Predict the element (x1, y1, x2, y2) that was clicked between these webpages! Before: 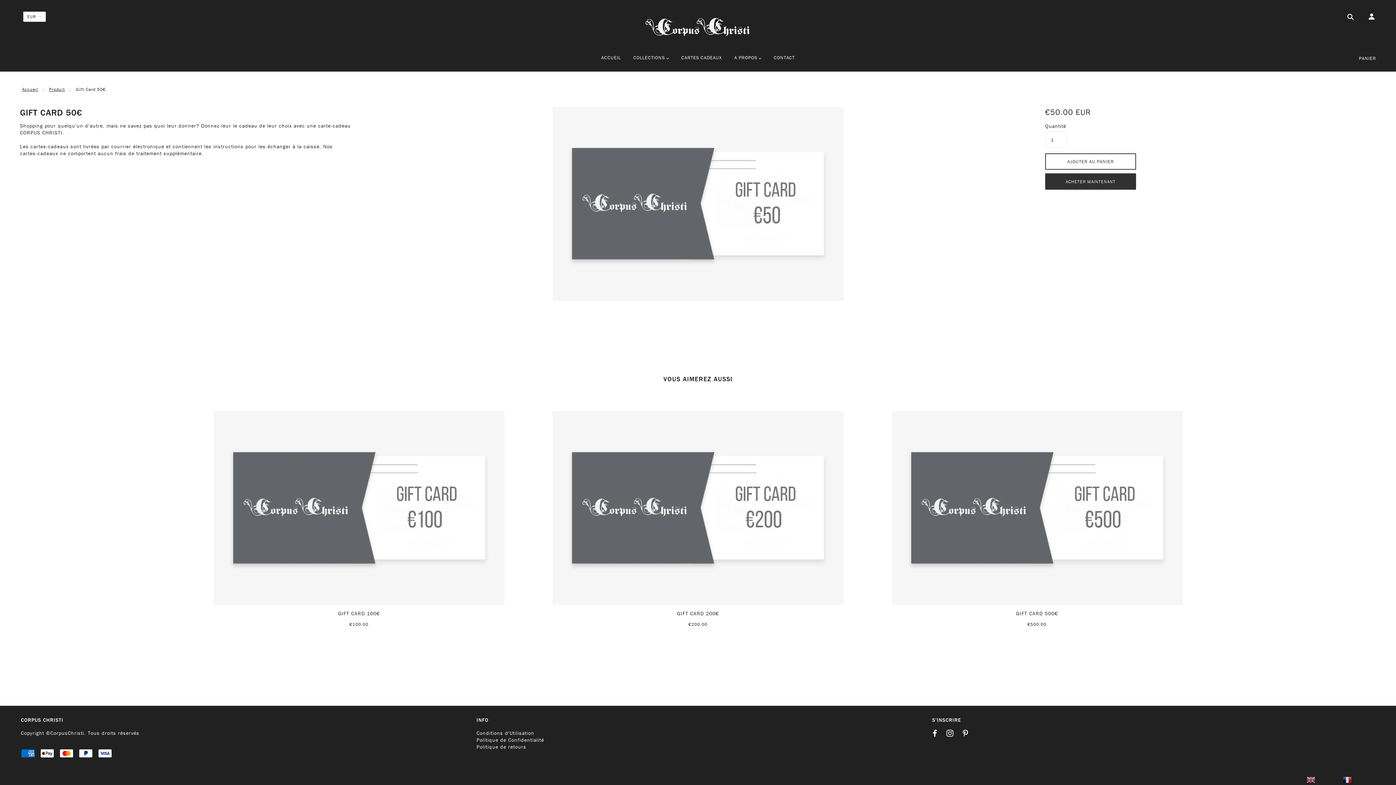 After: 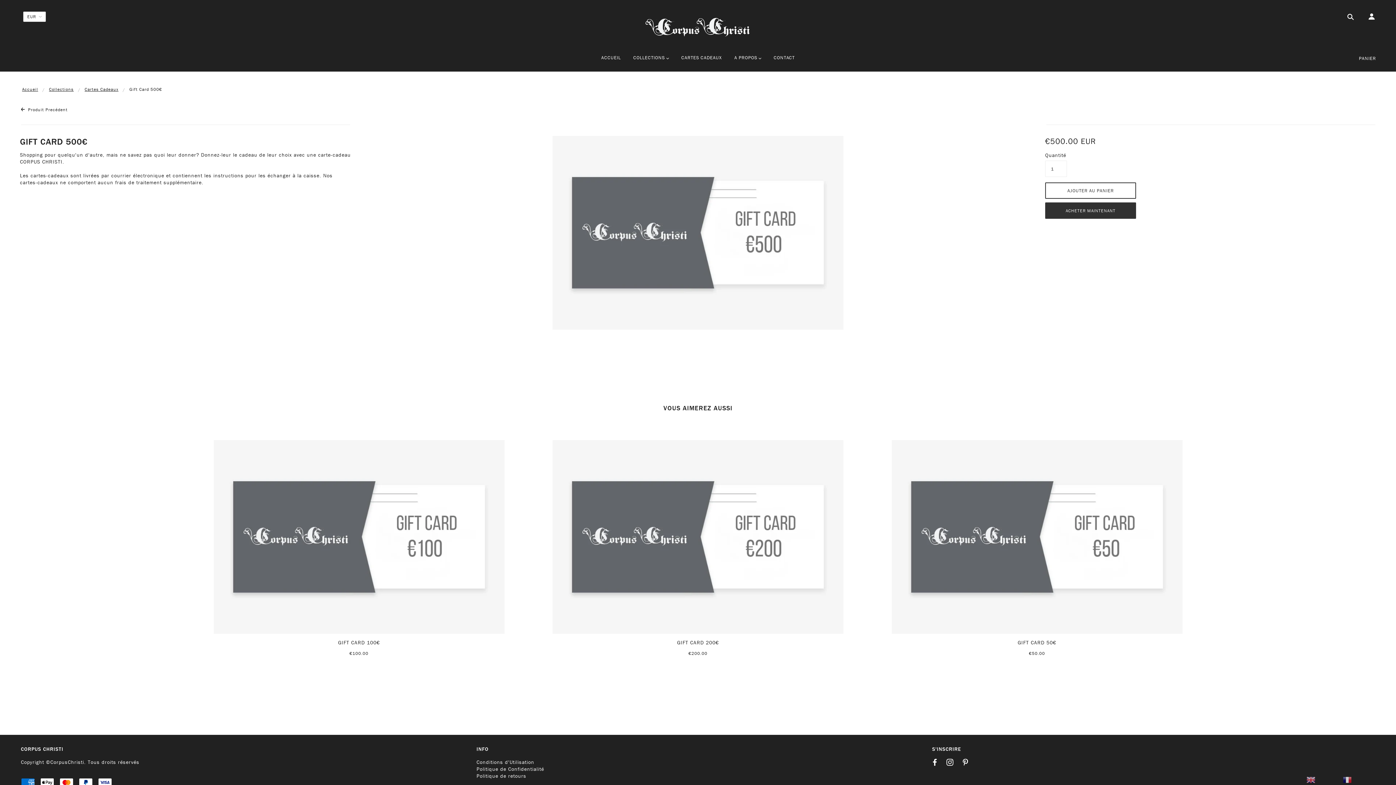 Action: bbox: (873, 411, 1201, 604)